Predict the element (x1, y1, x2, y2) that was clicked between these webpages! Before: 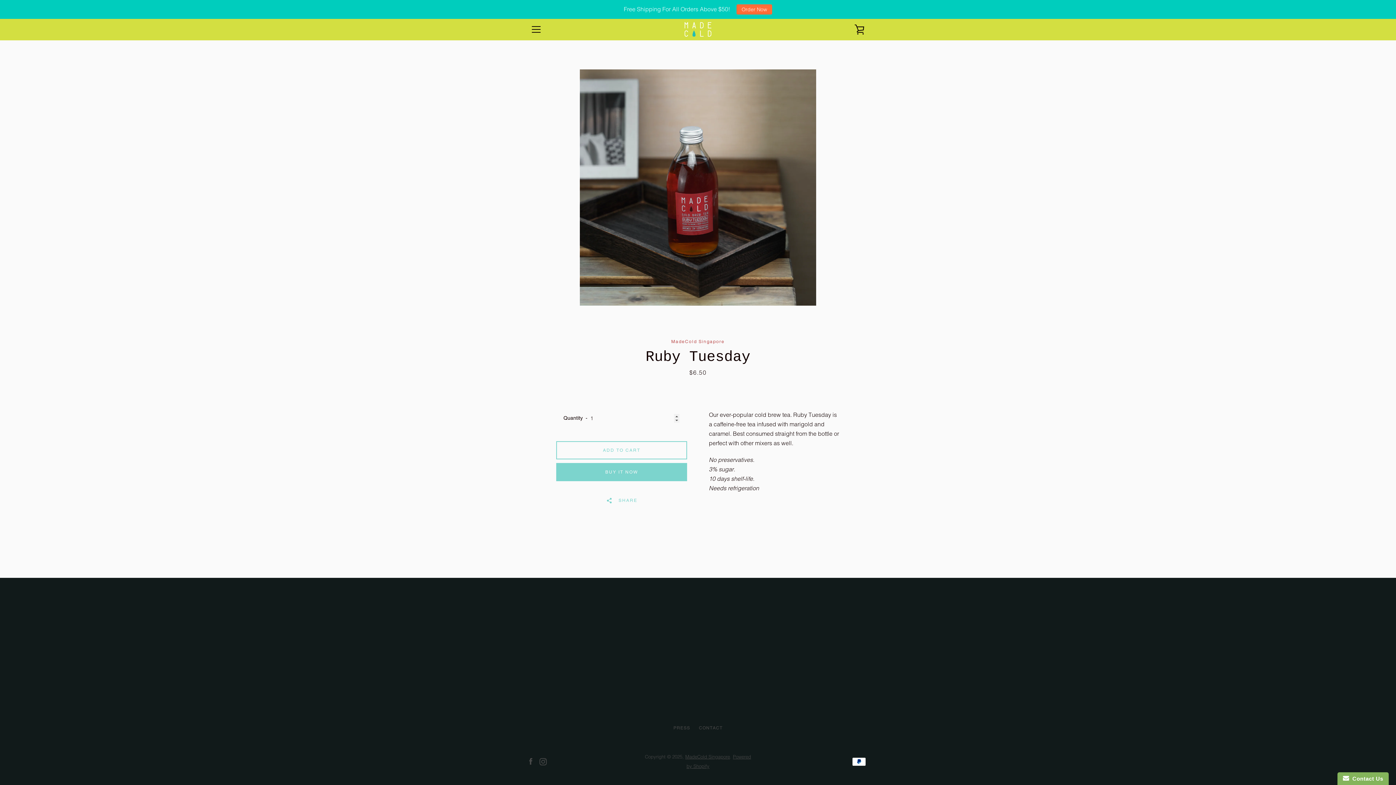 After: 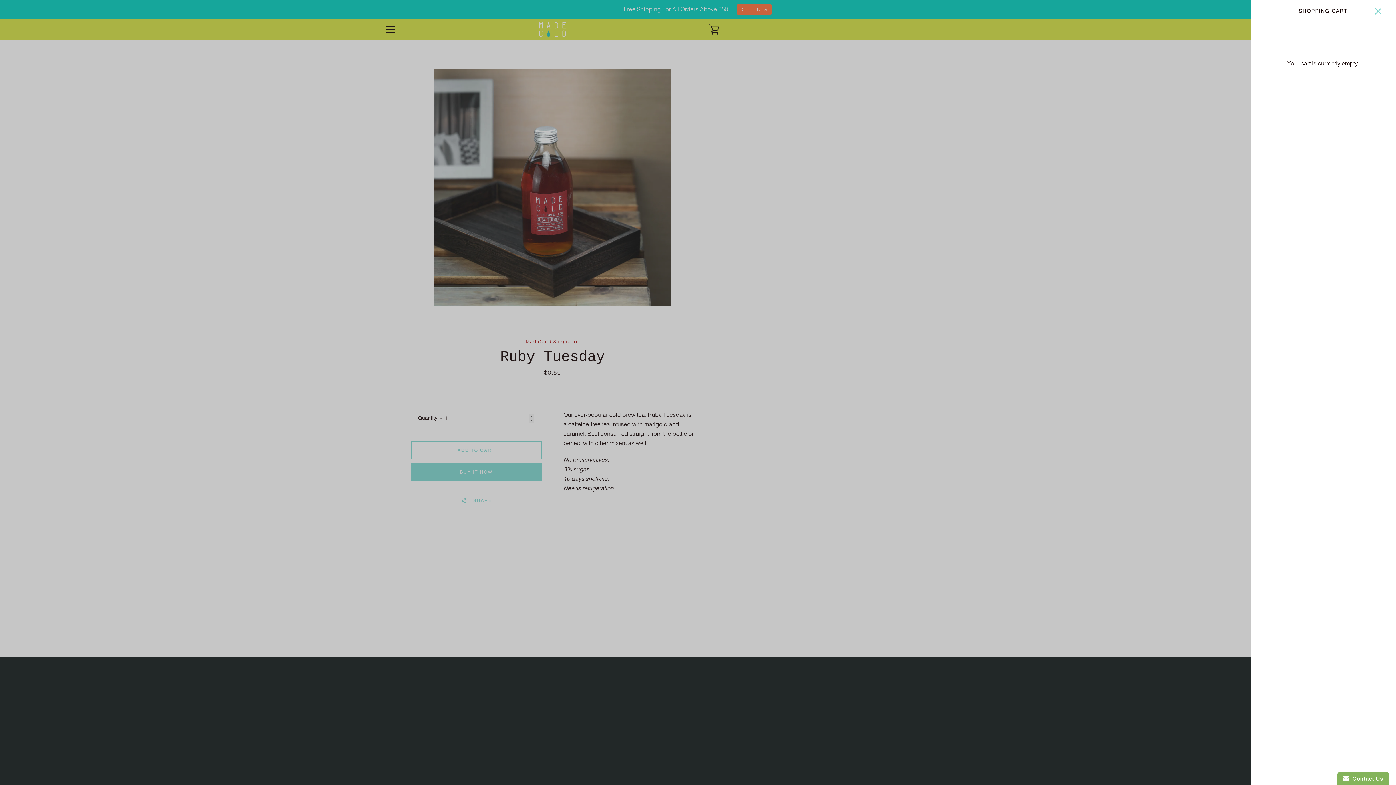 Action: label: VIEW CART bbox: (850, 20, 869, 38)